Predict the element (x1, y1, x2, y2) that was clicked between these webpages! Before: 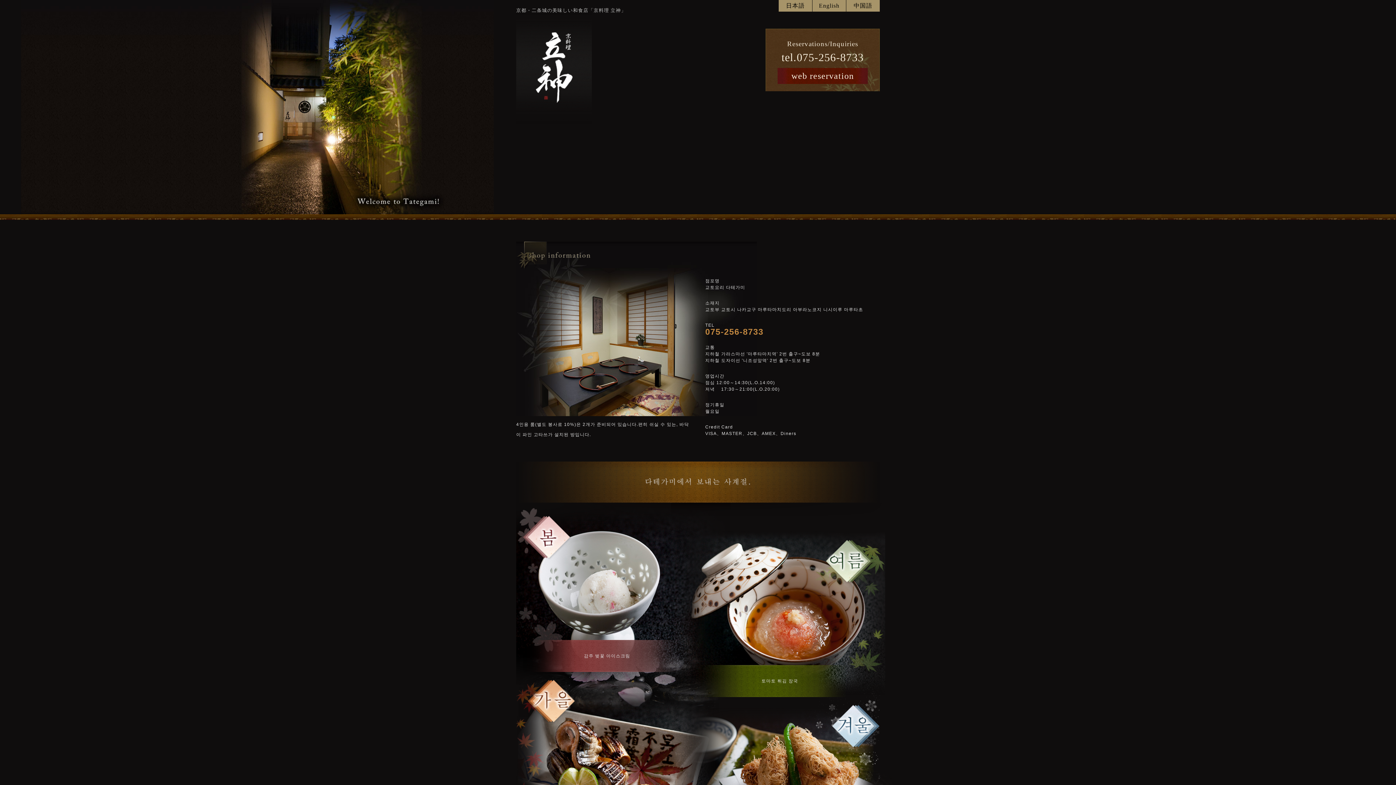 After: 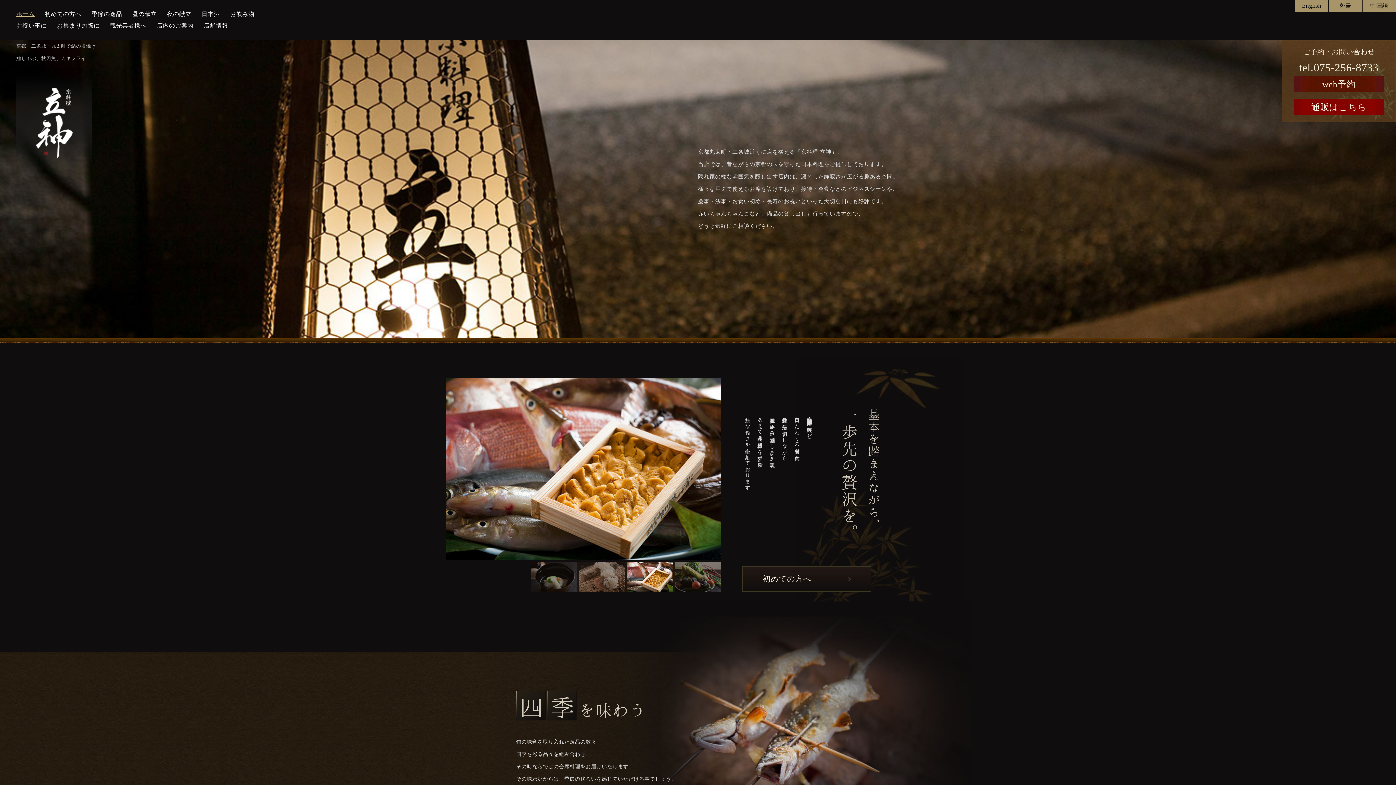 Action: label: 日本語 bbox: (778, 0, 812, 11)